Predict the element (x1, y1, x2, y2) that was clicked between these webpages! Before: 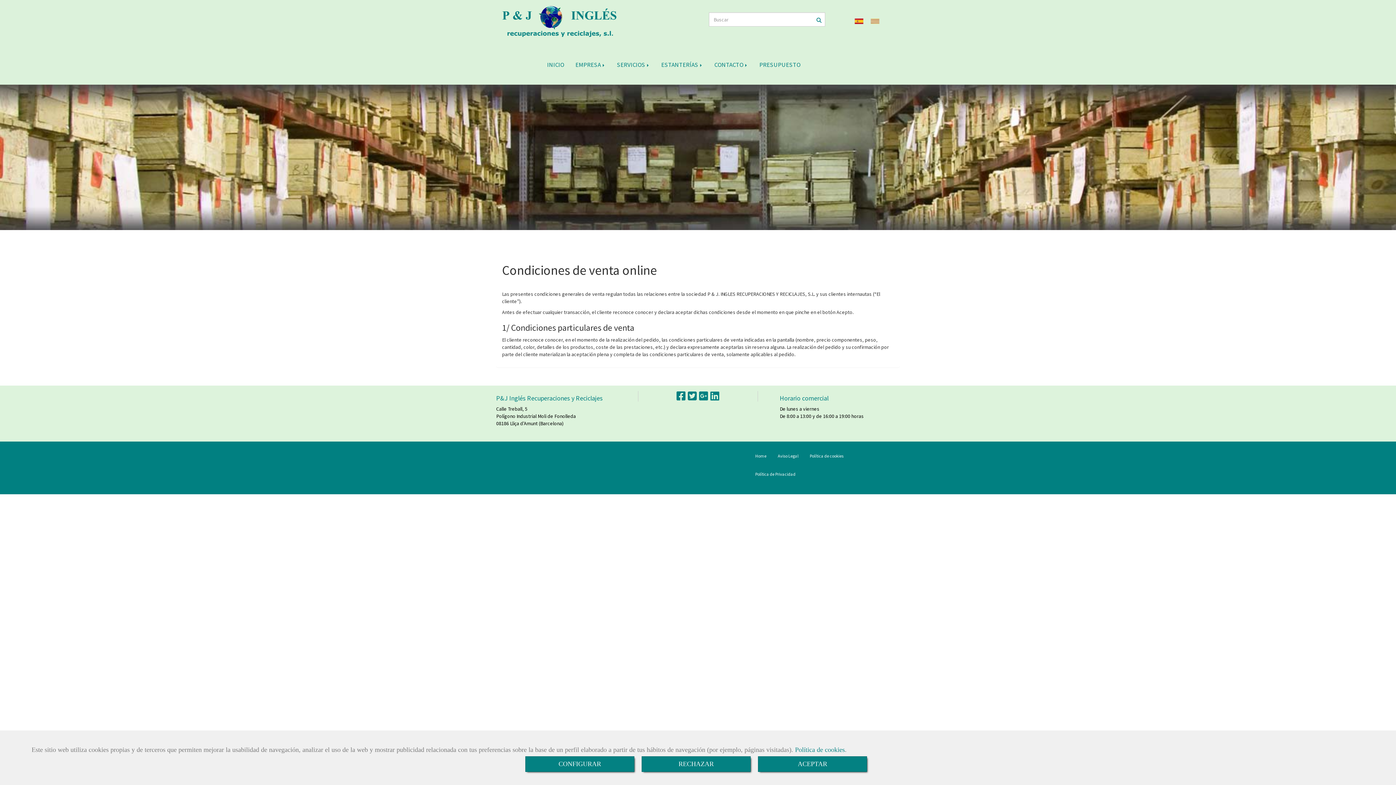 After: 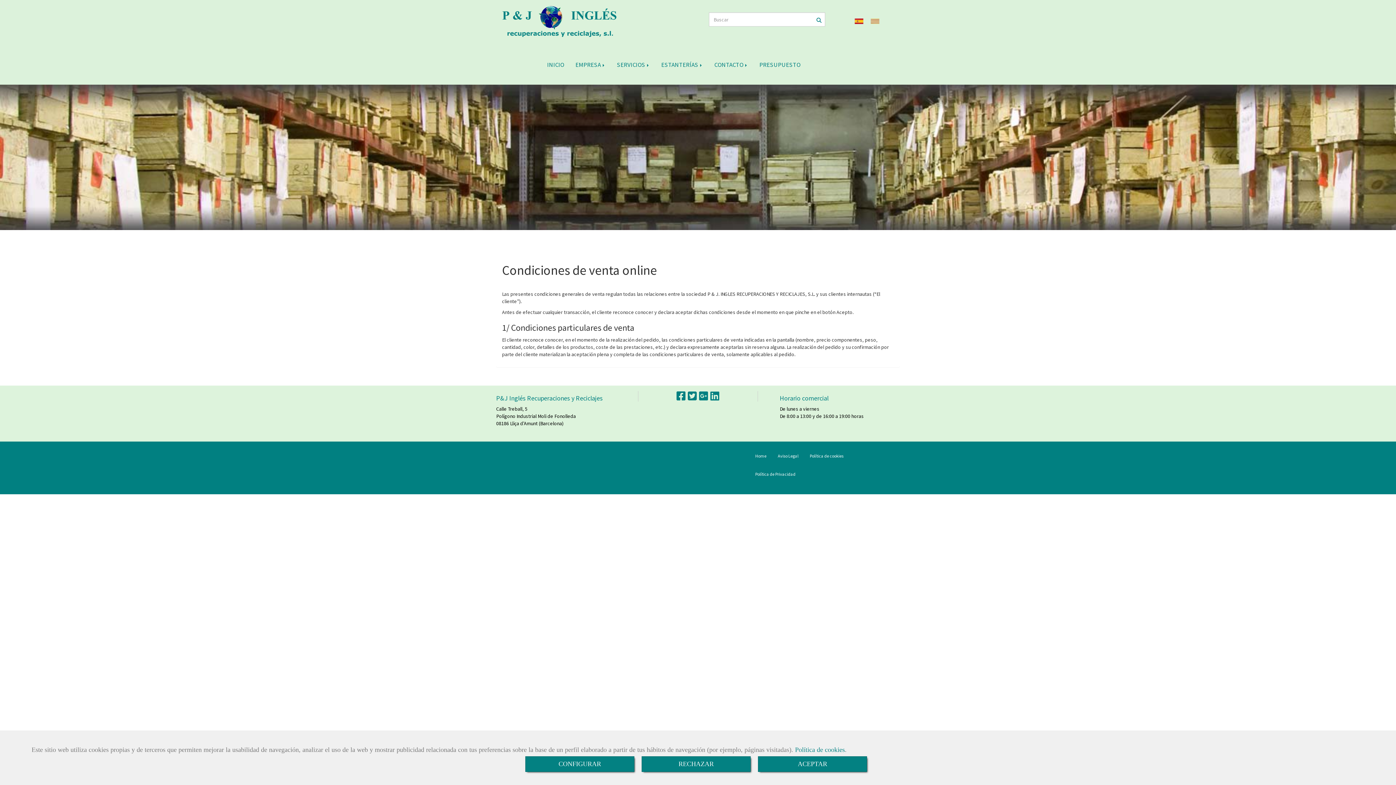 Action: bbox: (676, 394, 685, 401)